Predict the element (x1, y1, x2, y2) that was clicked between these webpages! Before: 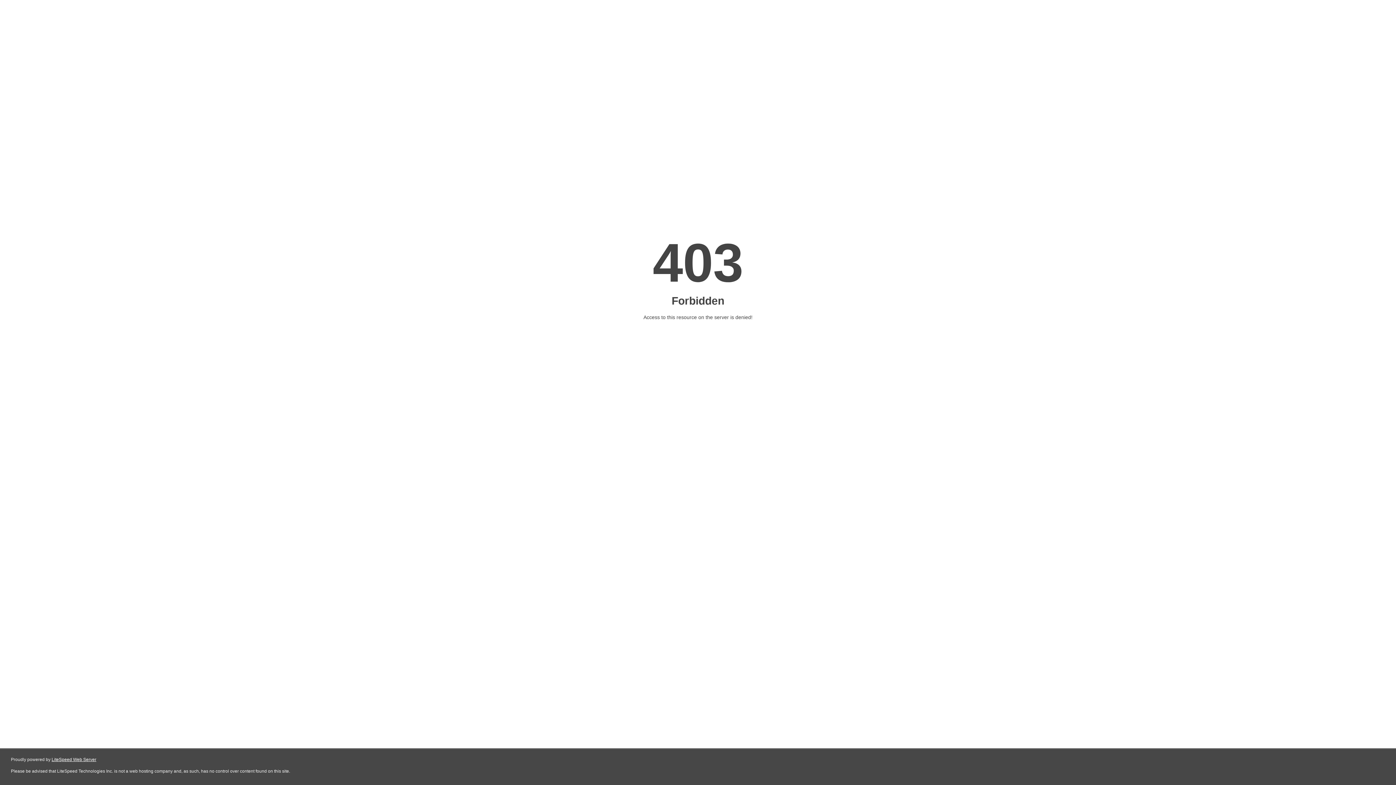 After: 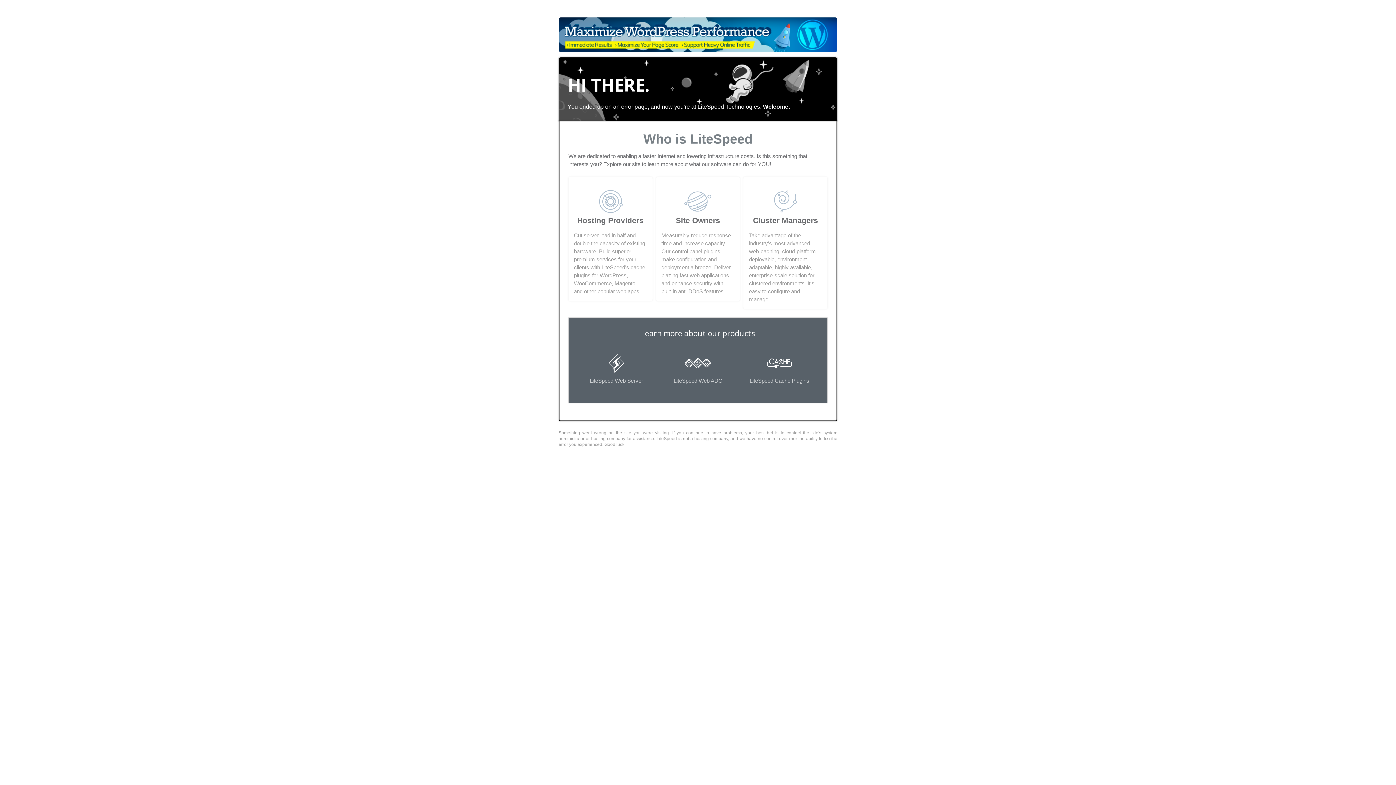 Action: label: LiteSpeed Web Server bbox: (51, 757, 96, 762)